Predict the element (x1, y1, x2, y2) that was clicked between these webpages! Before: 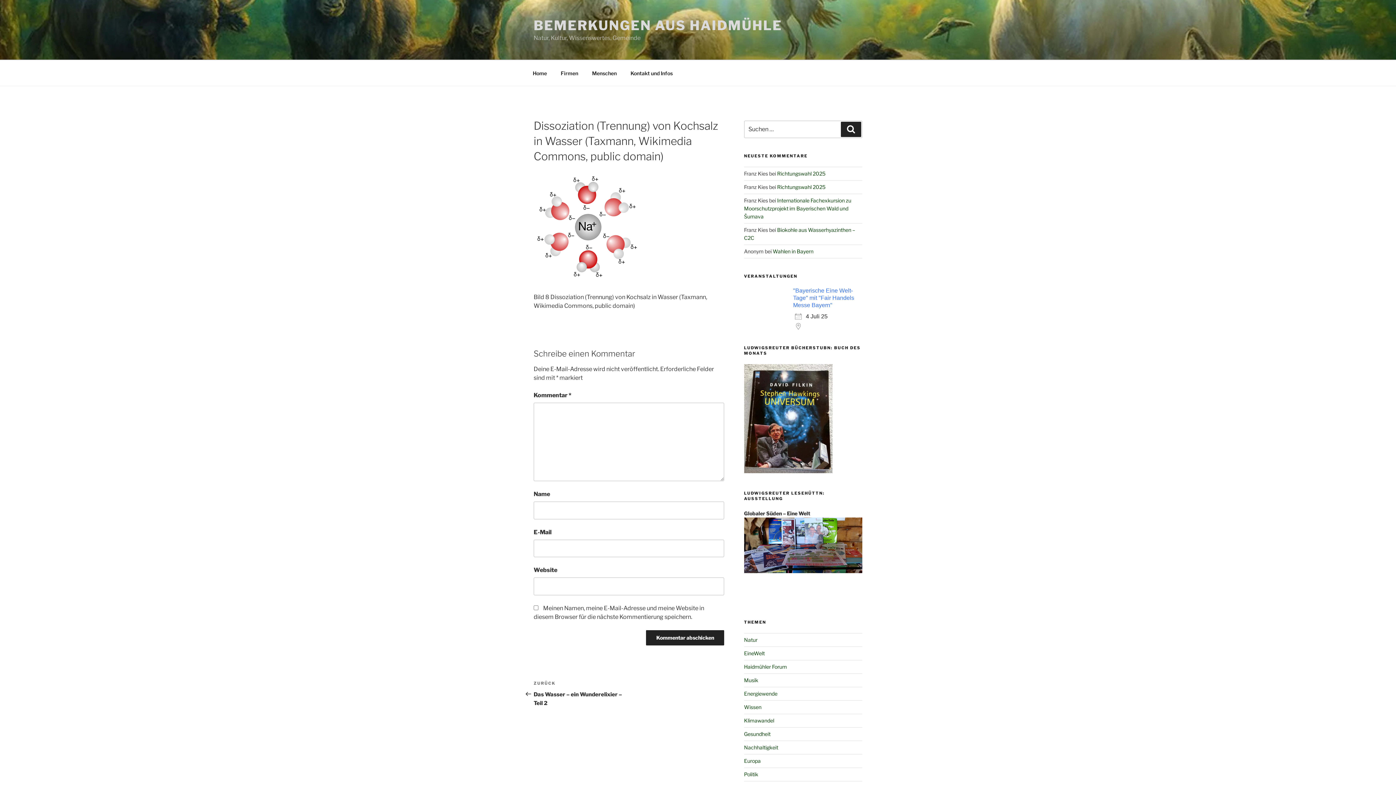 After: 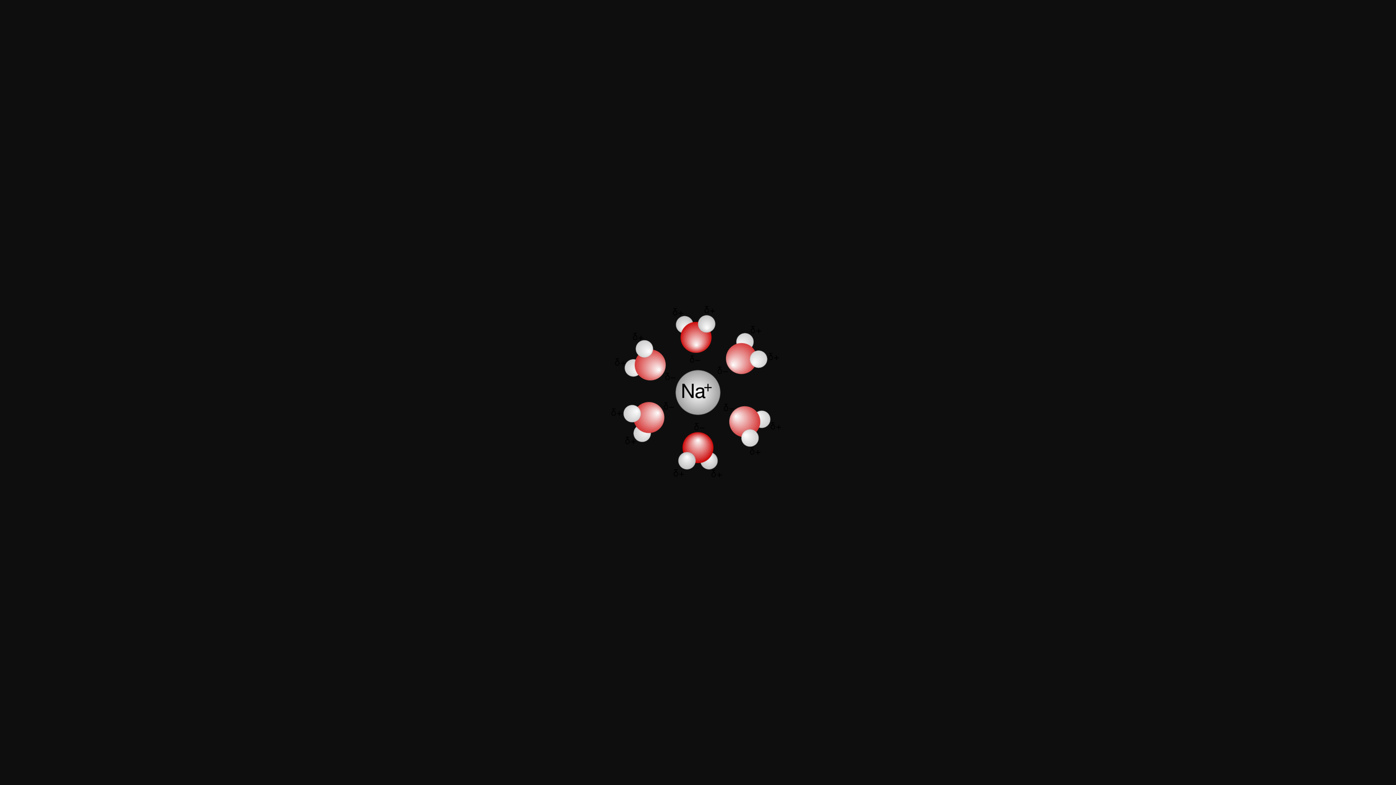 Action: bbox: (533, 276, 642, 283)